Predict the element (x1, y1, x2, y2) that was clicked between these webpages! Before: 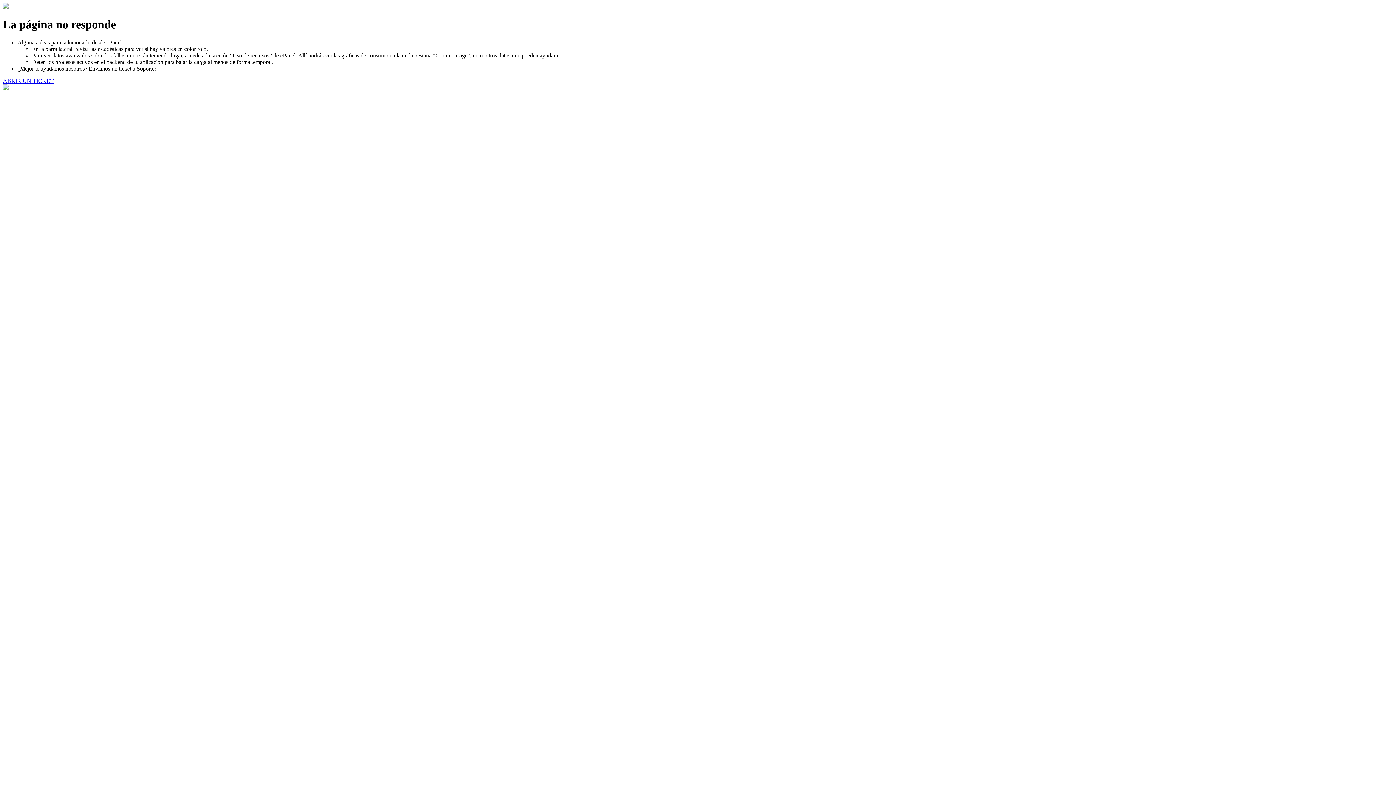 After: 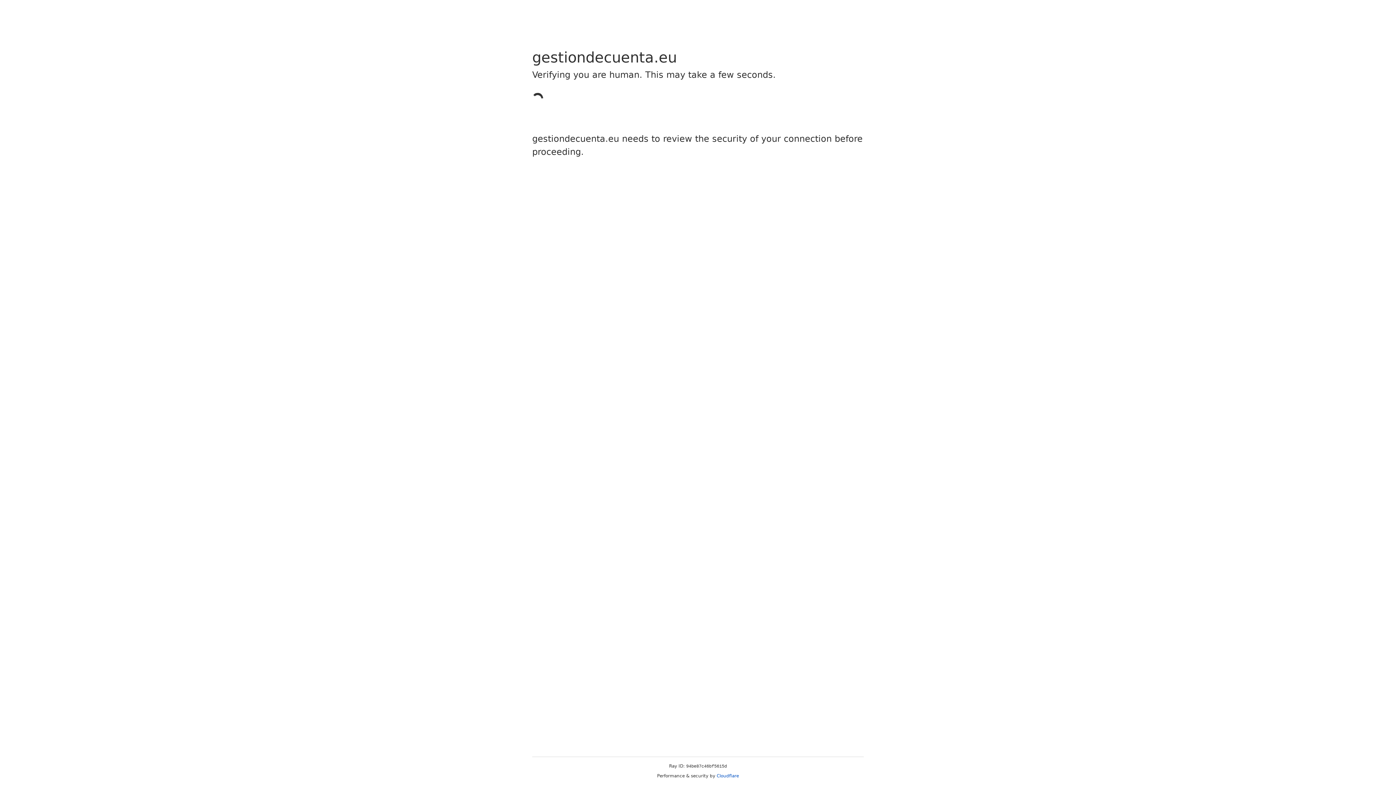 Action: bbox: (2, 77, 53, 83) label: ABRIR UN TICKET